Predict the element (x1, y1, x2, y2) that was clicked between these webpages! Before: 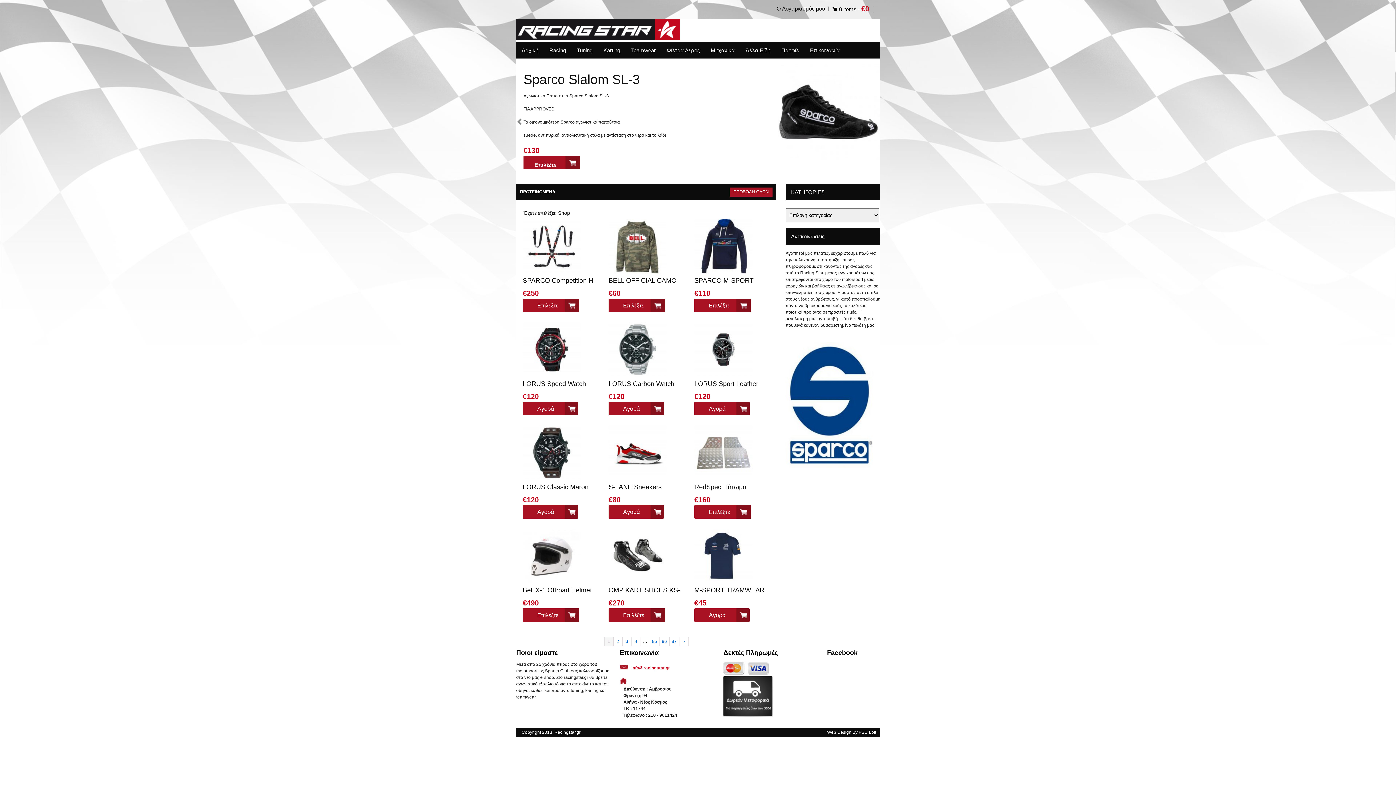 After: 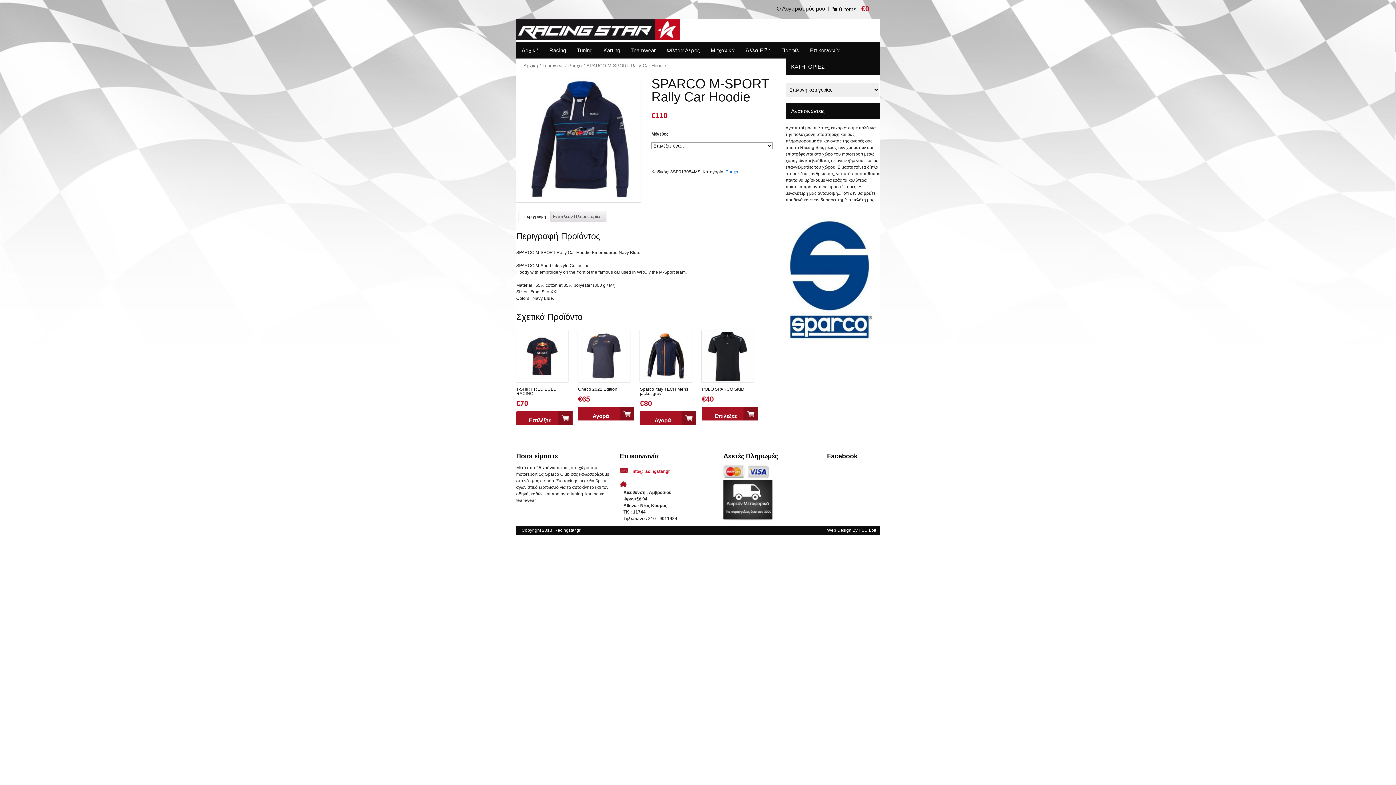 Action: bbox: (694, 219, 752, 273)